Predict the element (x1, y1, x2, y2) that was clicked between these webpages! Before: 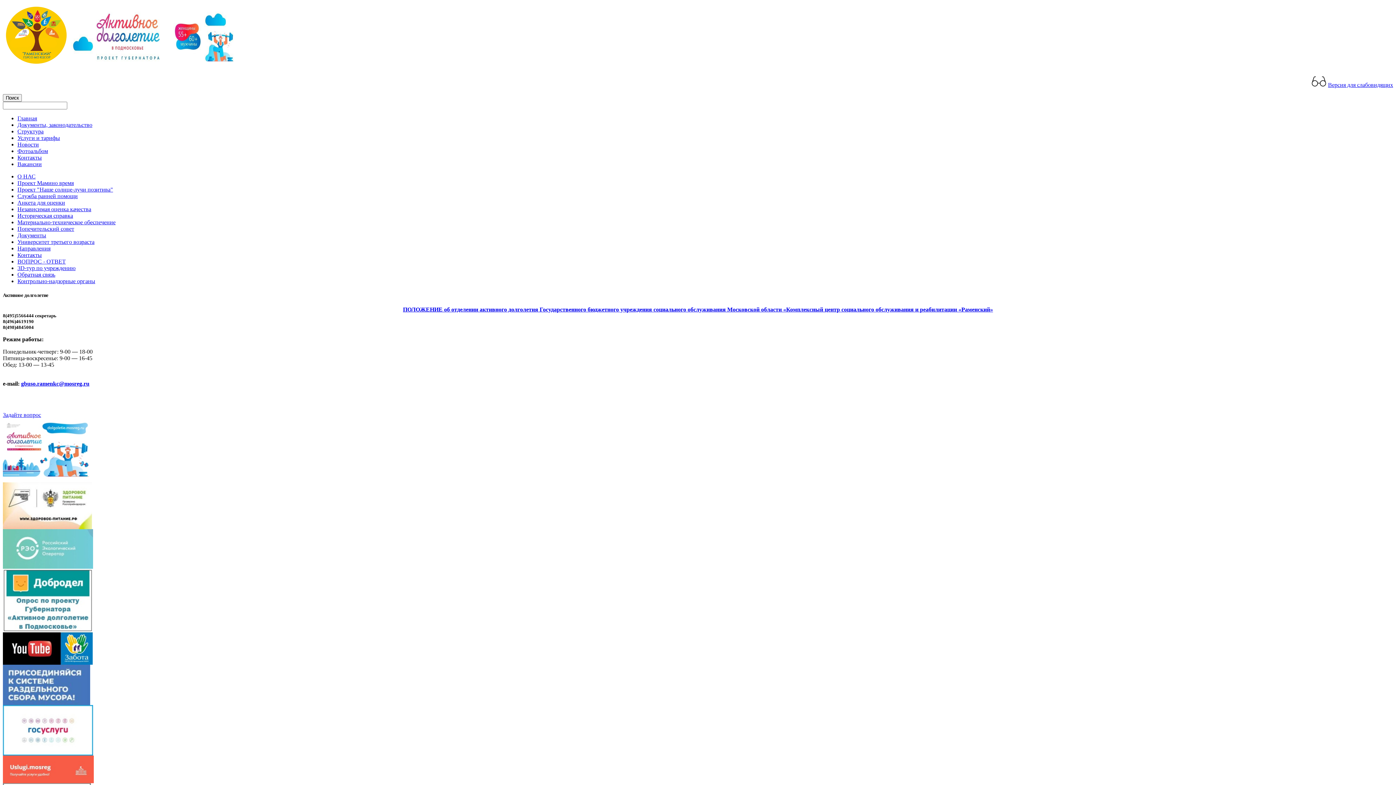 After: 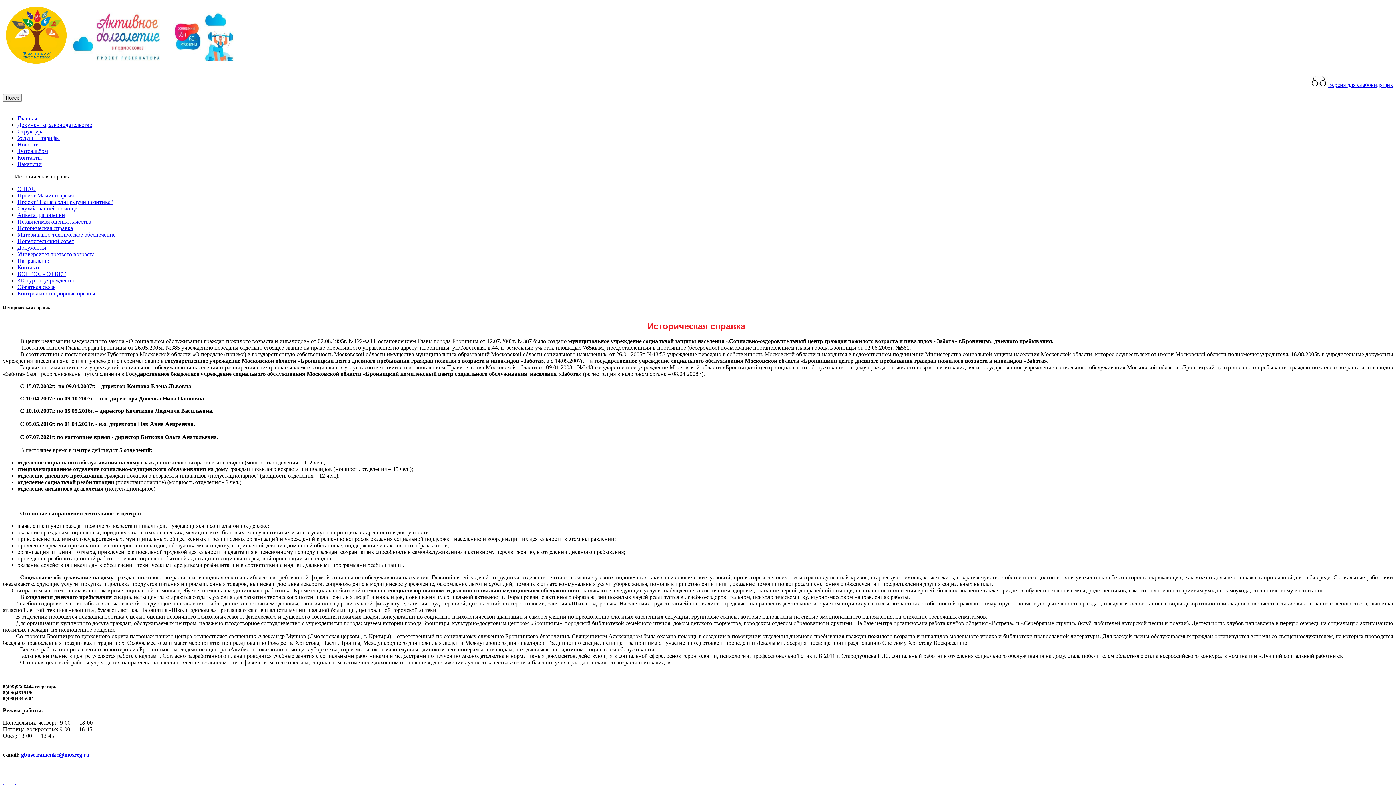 Action: bbox: (17, 212, 73, 218) label: Историческая справка